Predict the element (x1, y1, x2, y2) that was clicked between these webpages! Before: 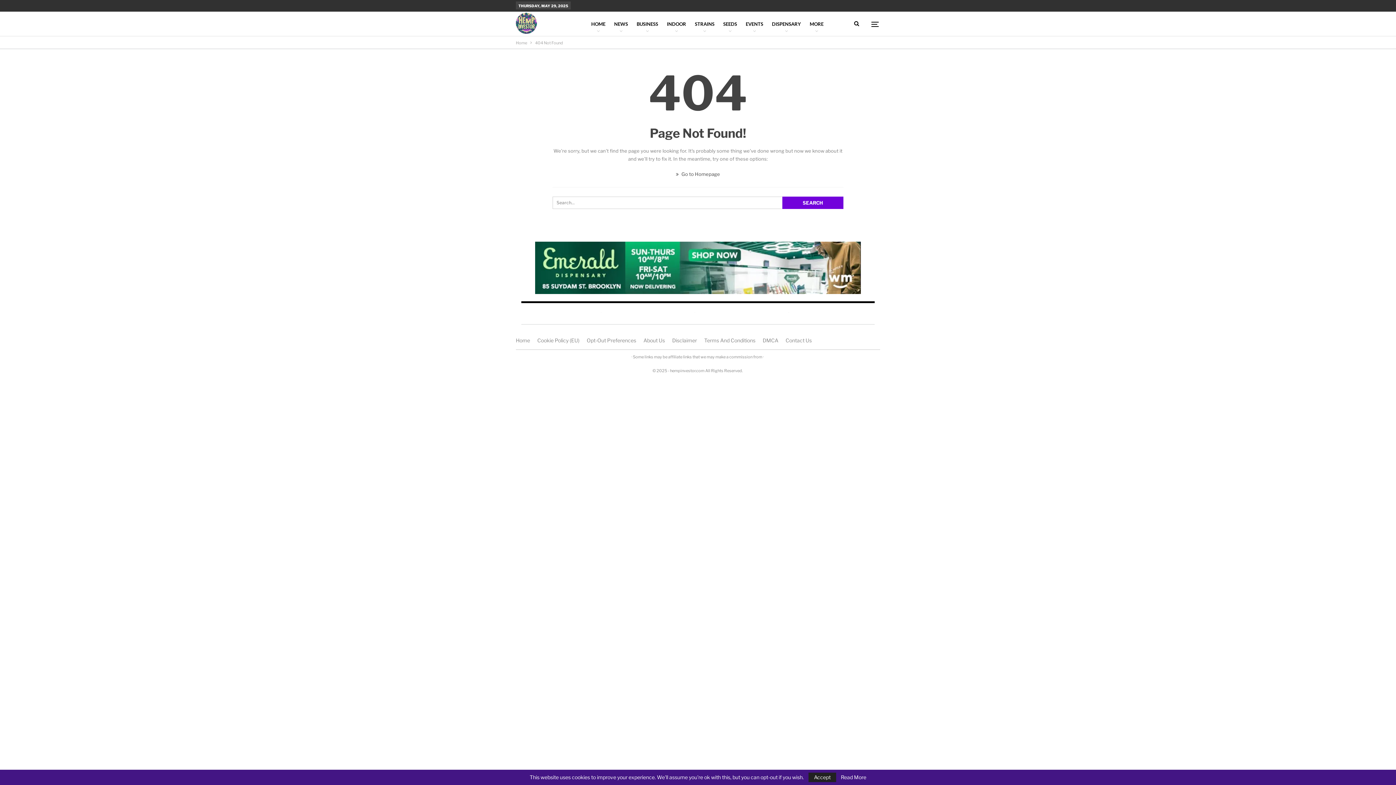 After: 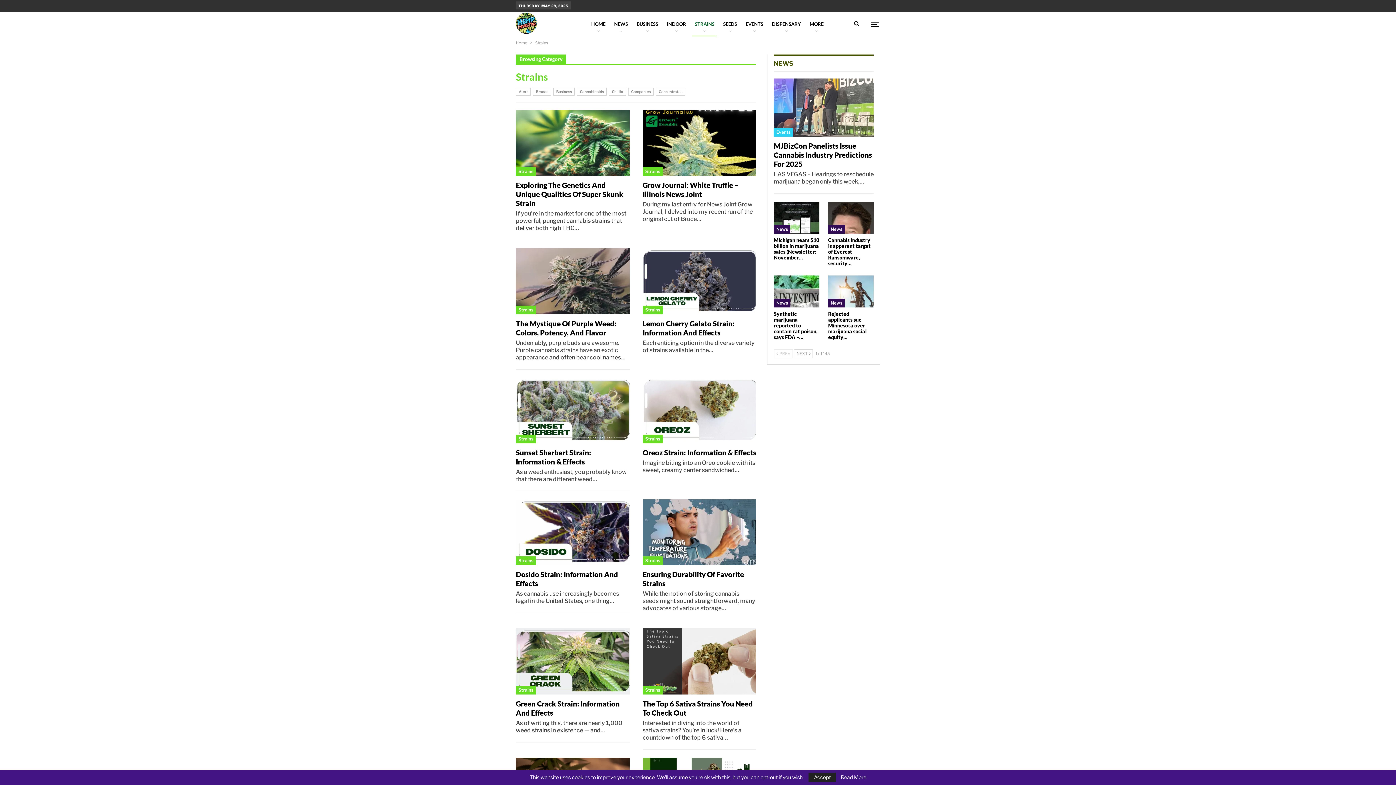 Action: bbox: (692, 12, 717, 36) label: STRAINS